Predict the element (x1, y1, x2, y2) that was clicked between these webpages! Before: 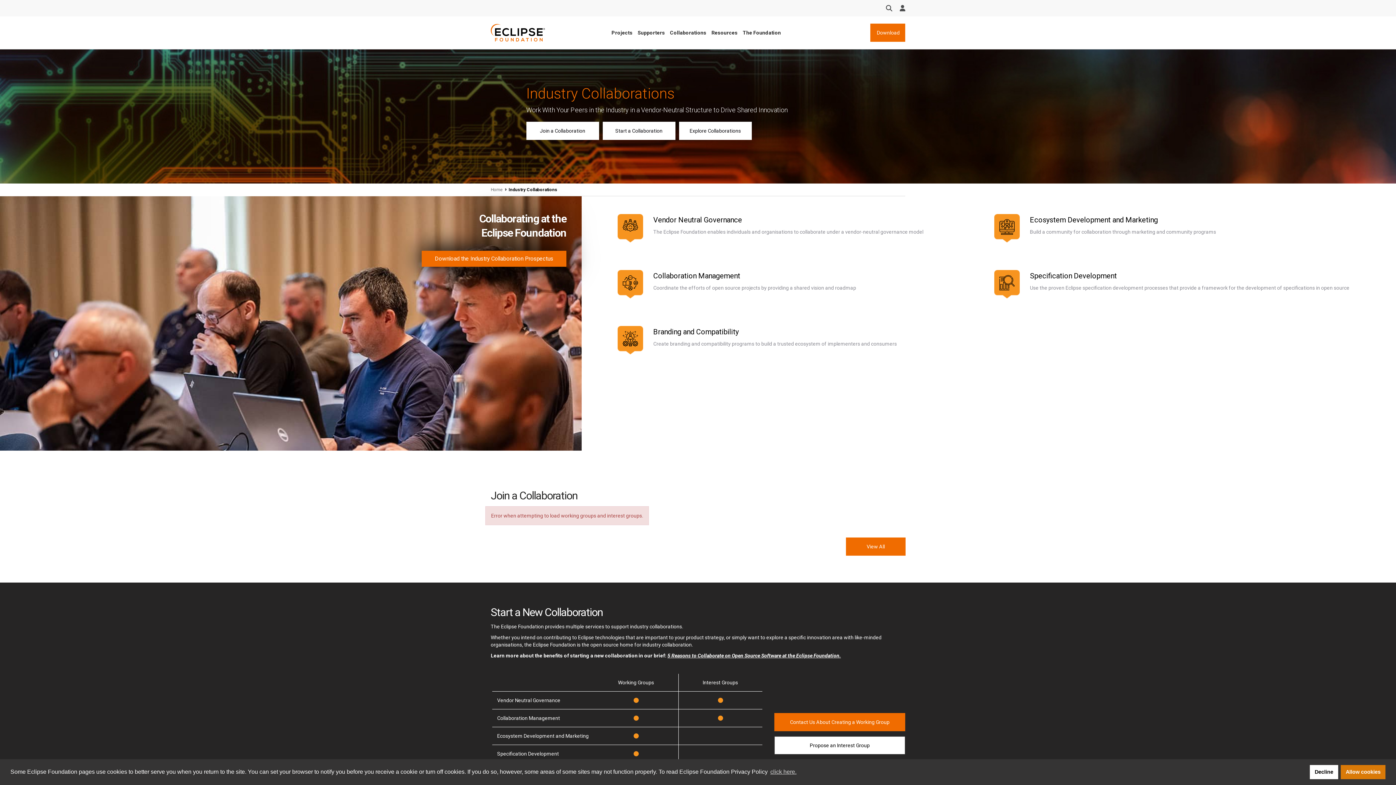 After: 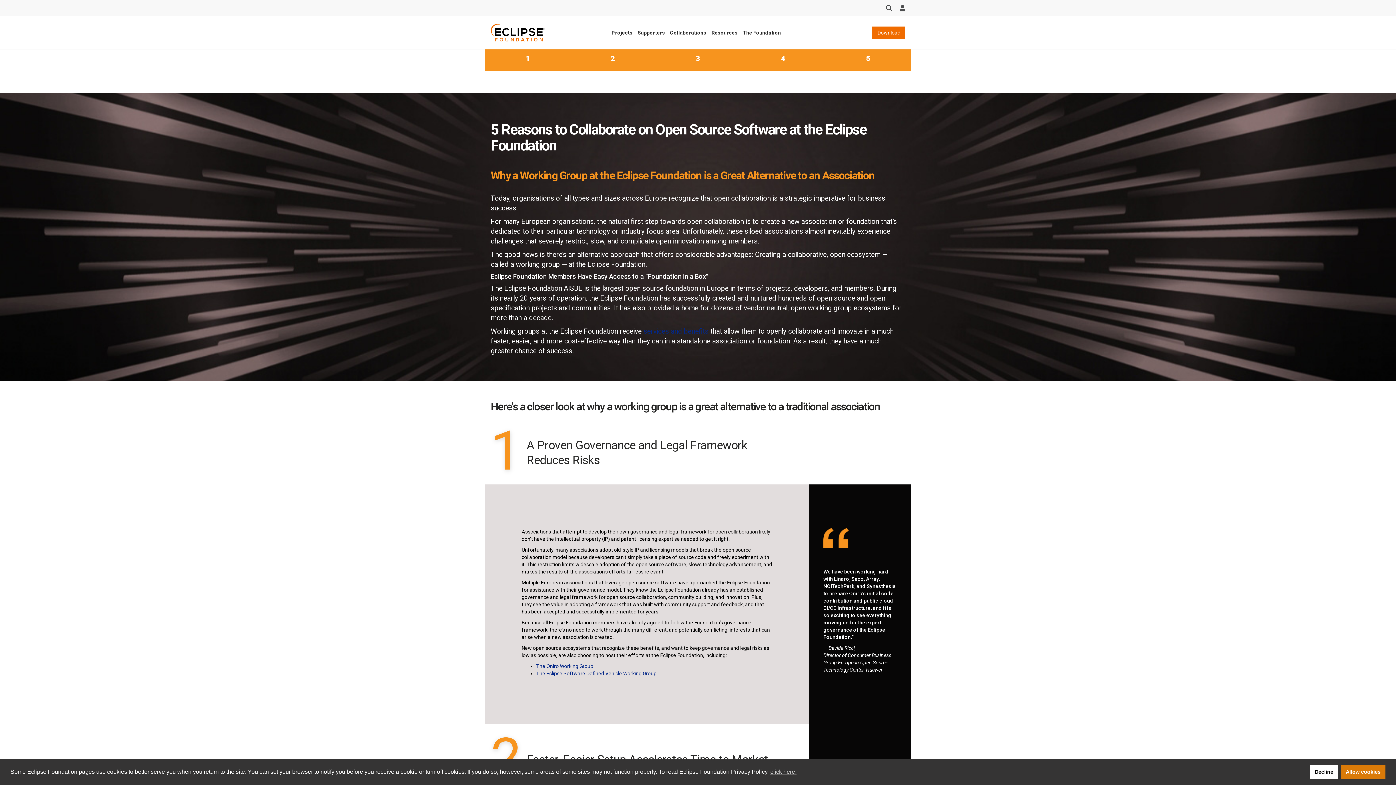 Action: bbox: (667, 653, 841, 658) label: 5 Reasons to Collaborate on Open Source Software at the Eclipse Foundation.